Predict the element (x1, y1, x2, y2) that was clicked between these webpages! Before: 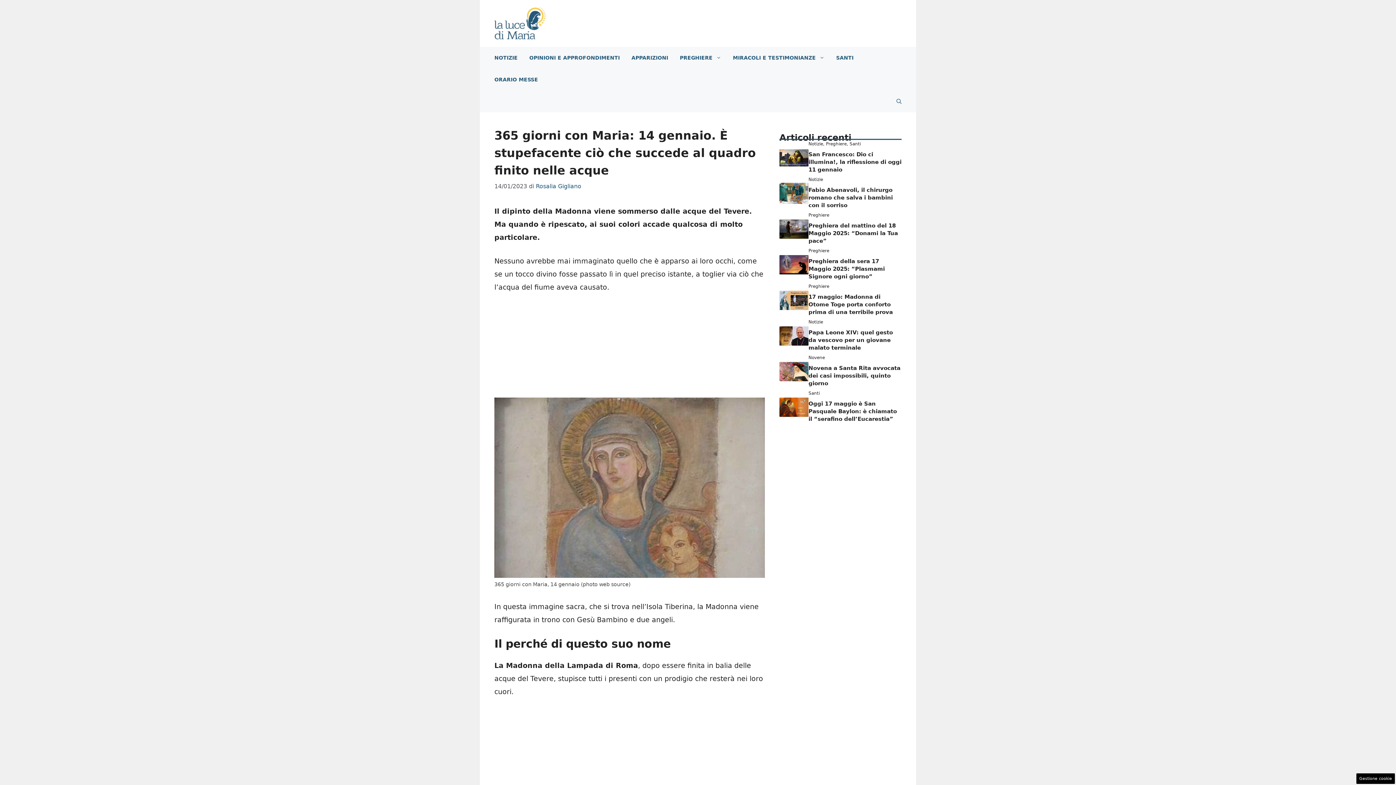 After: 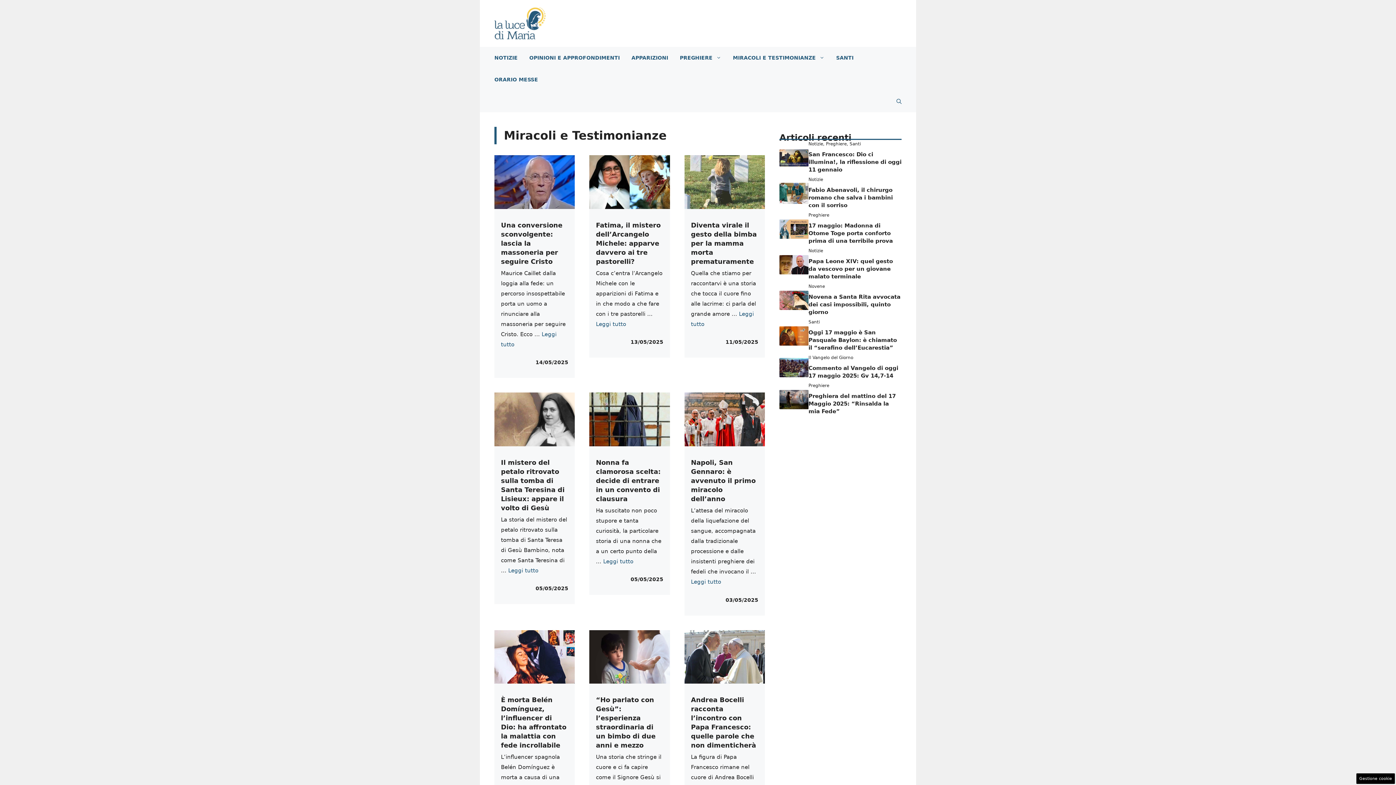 Action: bbox: (727, 47, 830, 68) label: MIRACOLI E TESTIMONIANZE